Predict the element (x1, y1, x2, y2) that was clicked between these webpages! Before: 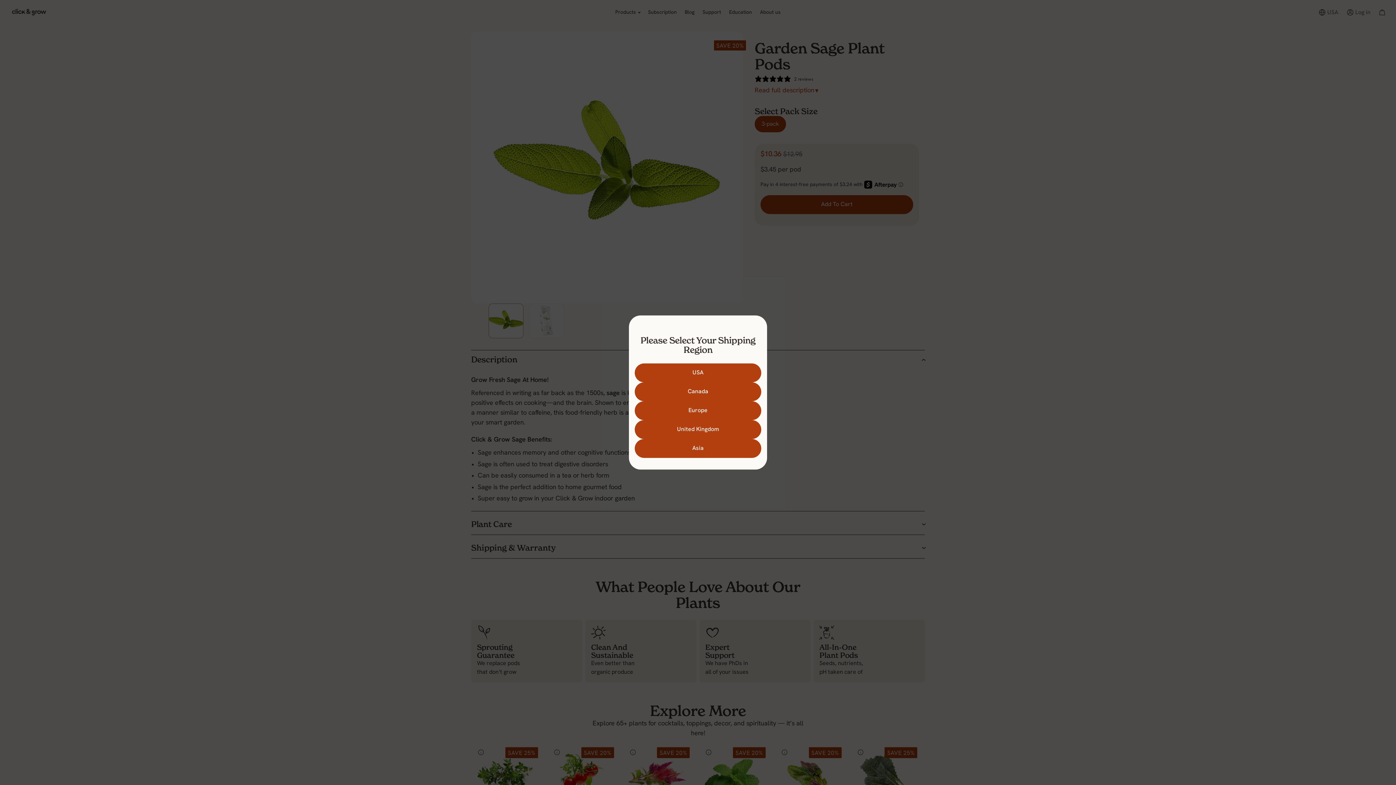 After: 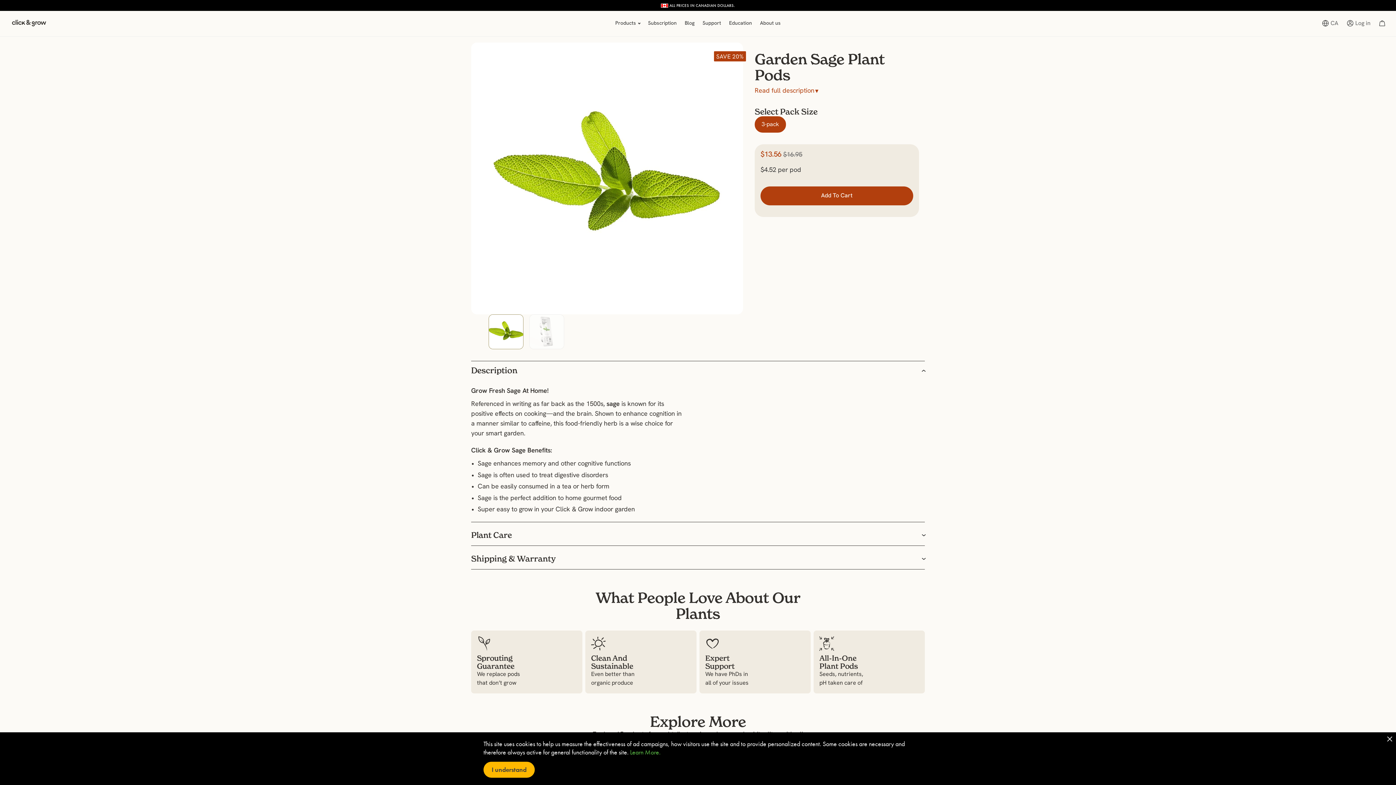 Action: bbox: (634, 382, 761, 401) label: Canada